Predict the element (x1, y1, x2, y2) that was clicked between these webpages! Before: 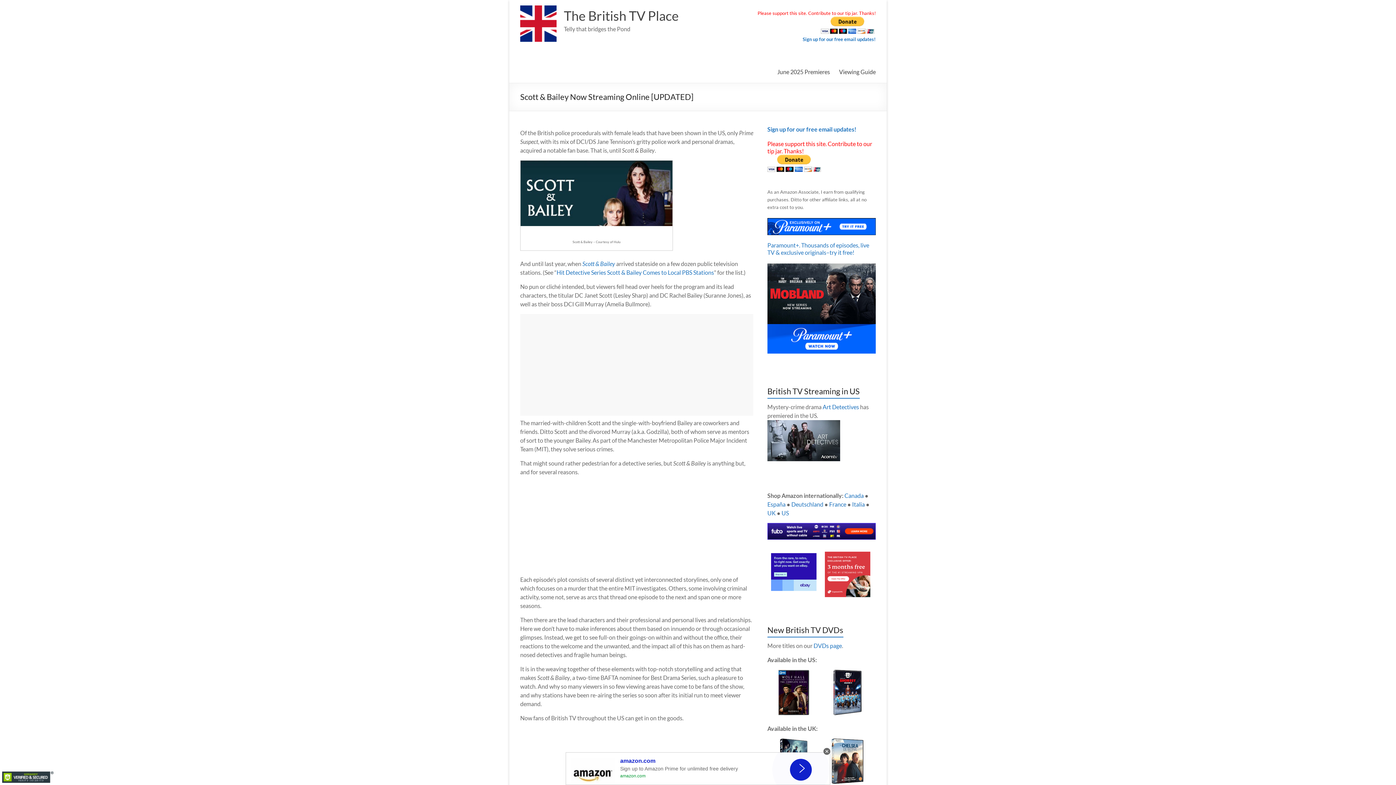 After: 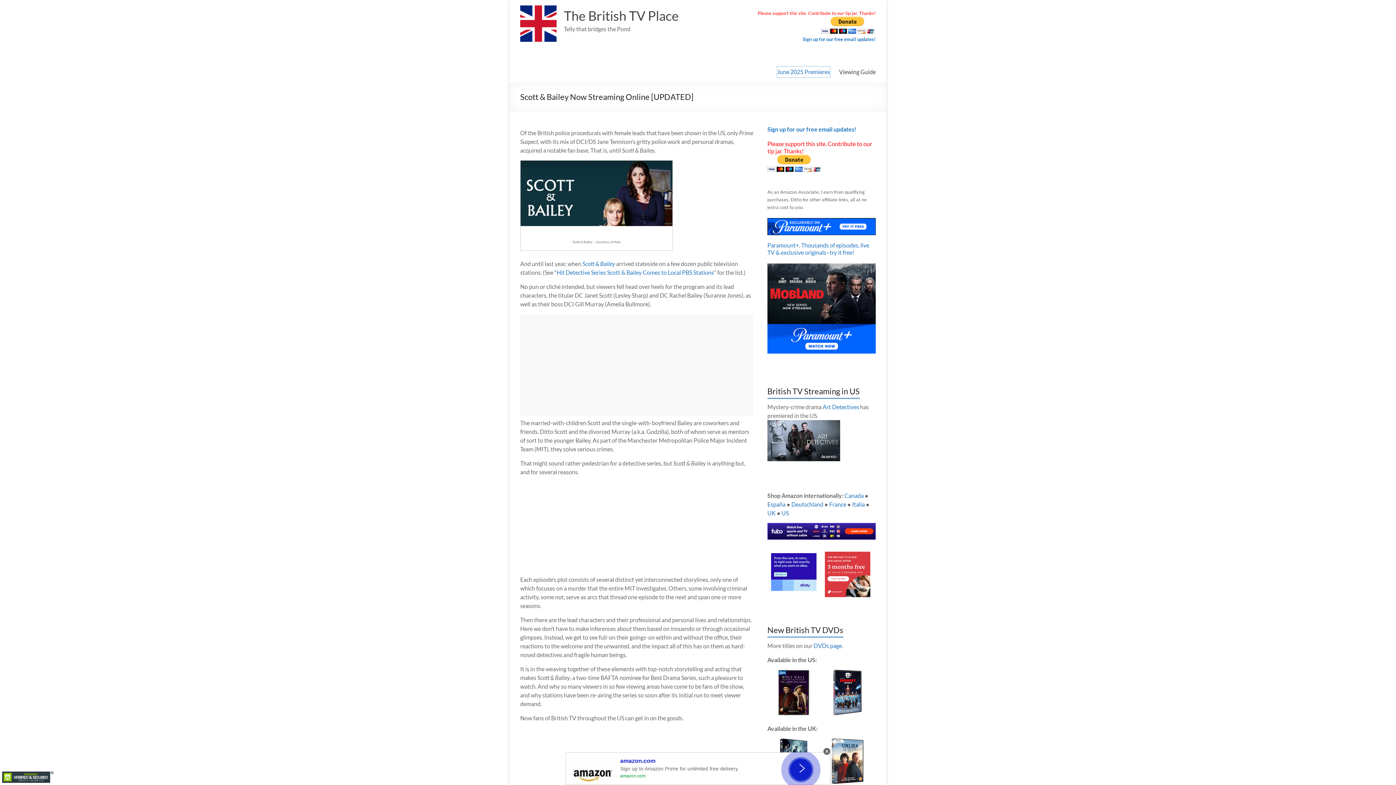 Action: bbox: (777, 66, 830, 77) label: June 2025 Premieres